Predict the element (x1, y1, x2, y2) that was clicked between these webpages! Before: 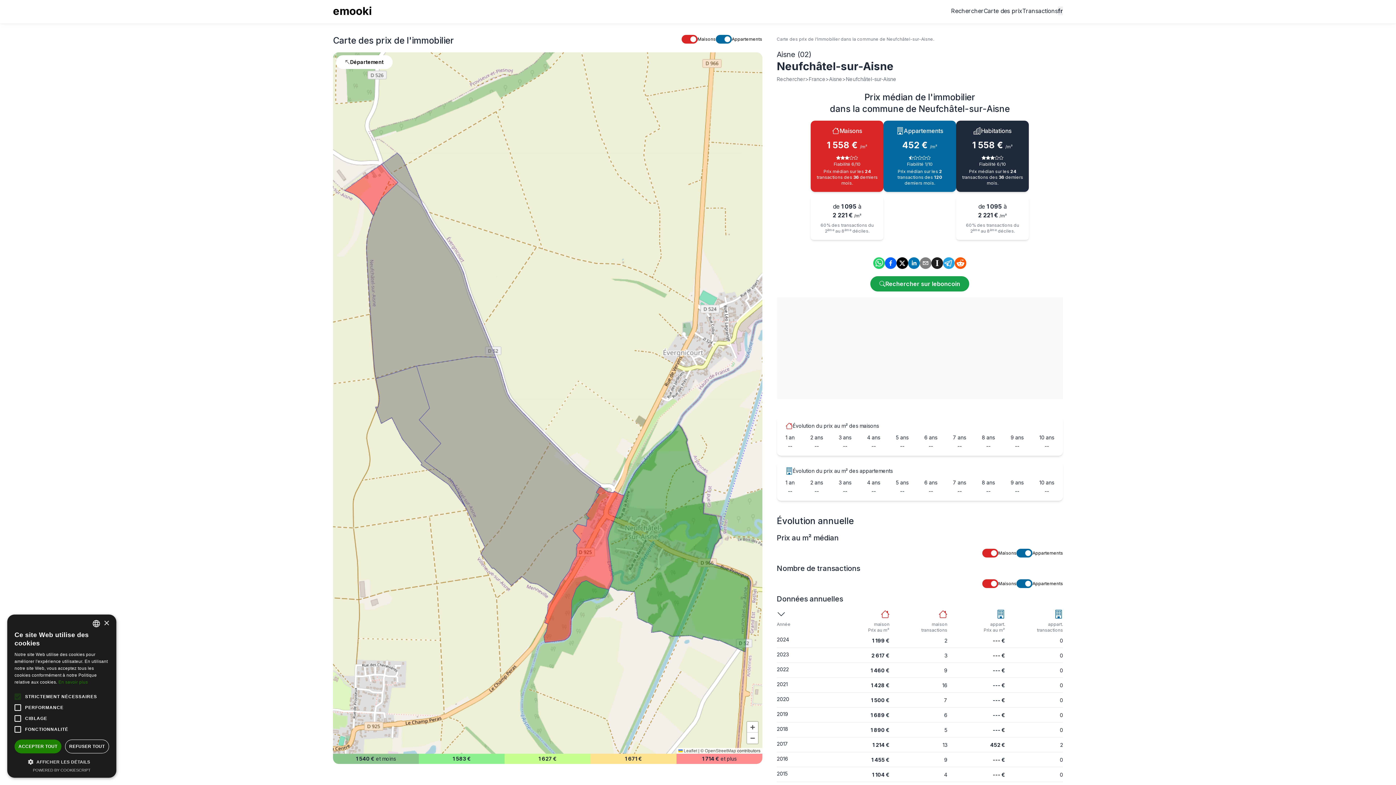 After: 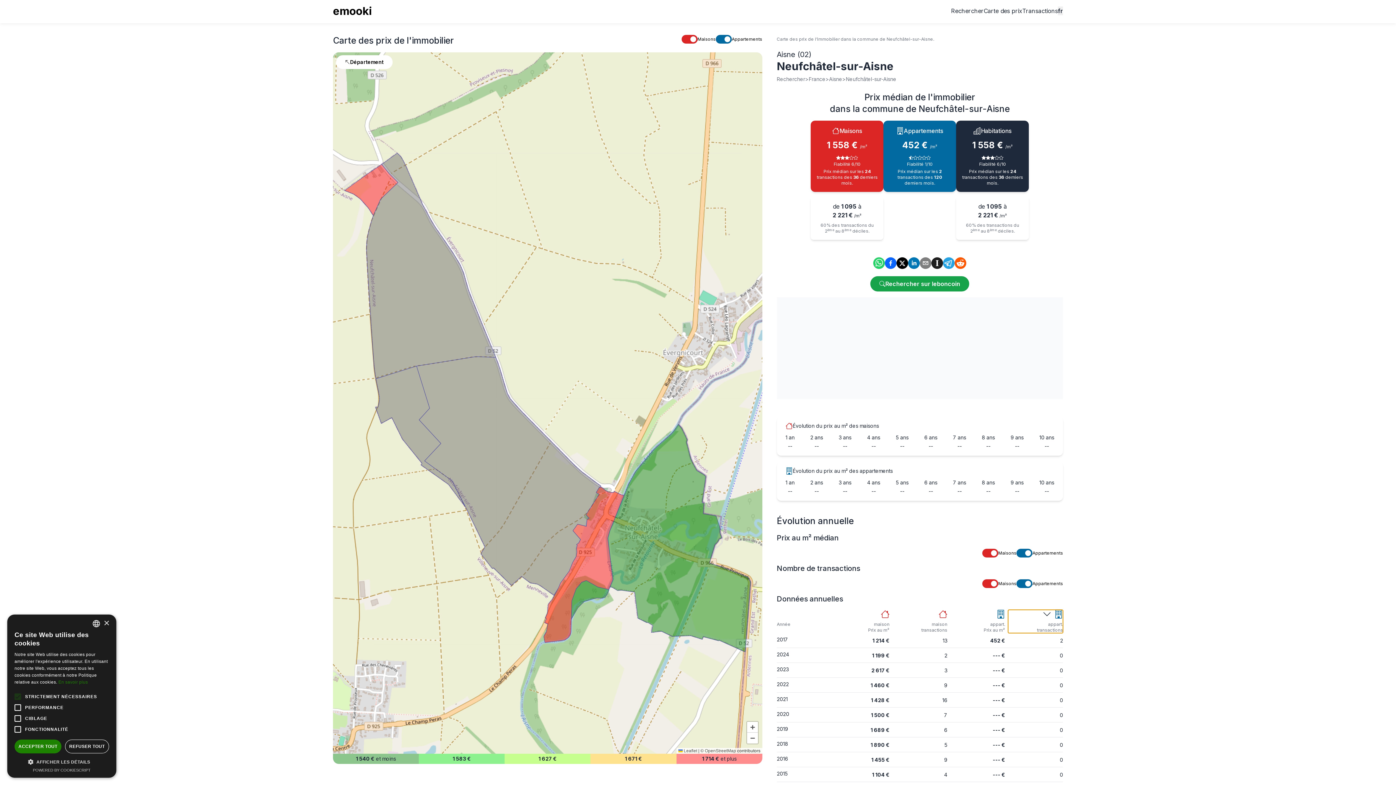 Action: label: appart.
transactions bbox: (1008, 508, 1063, 531)